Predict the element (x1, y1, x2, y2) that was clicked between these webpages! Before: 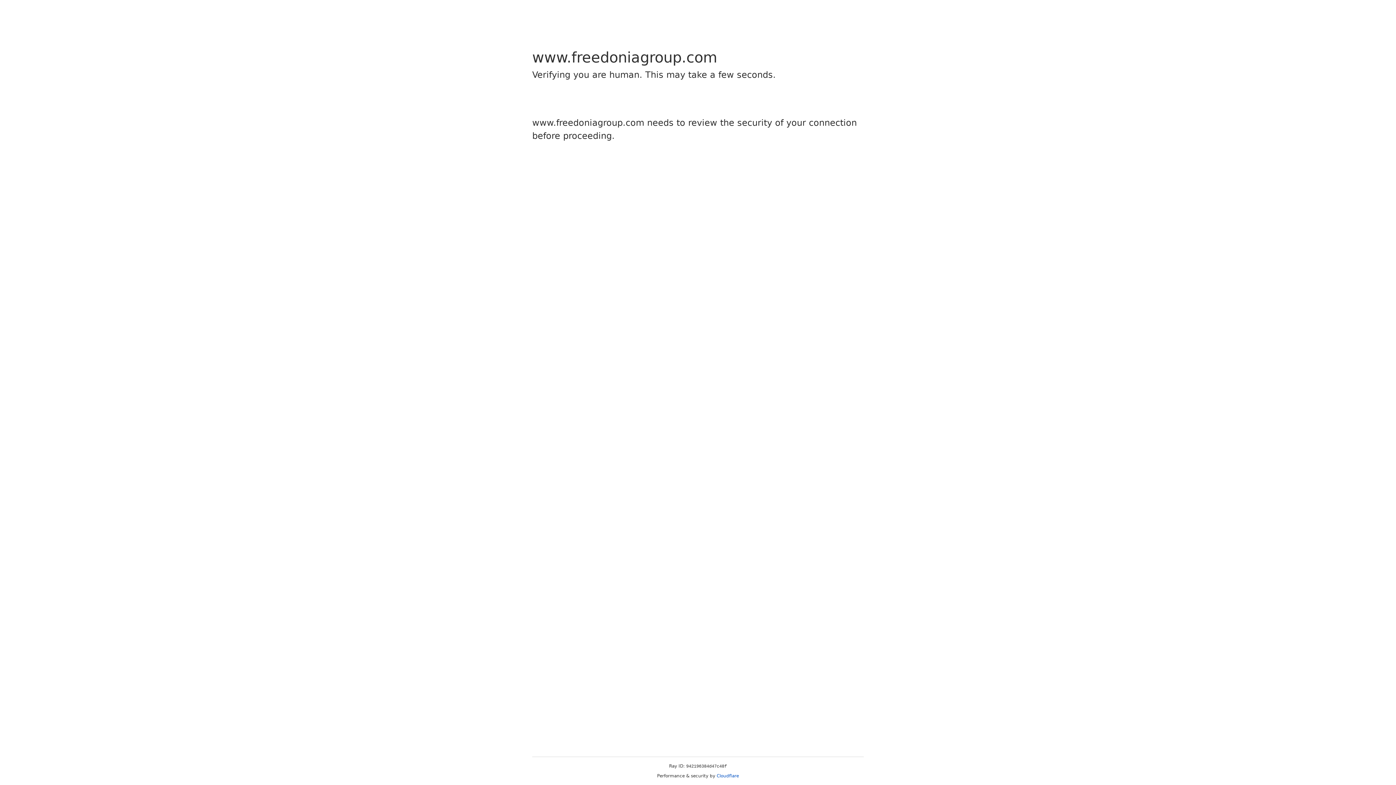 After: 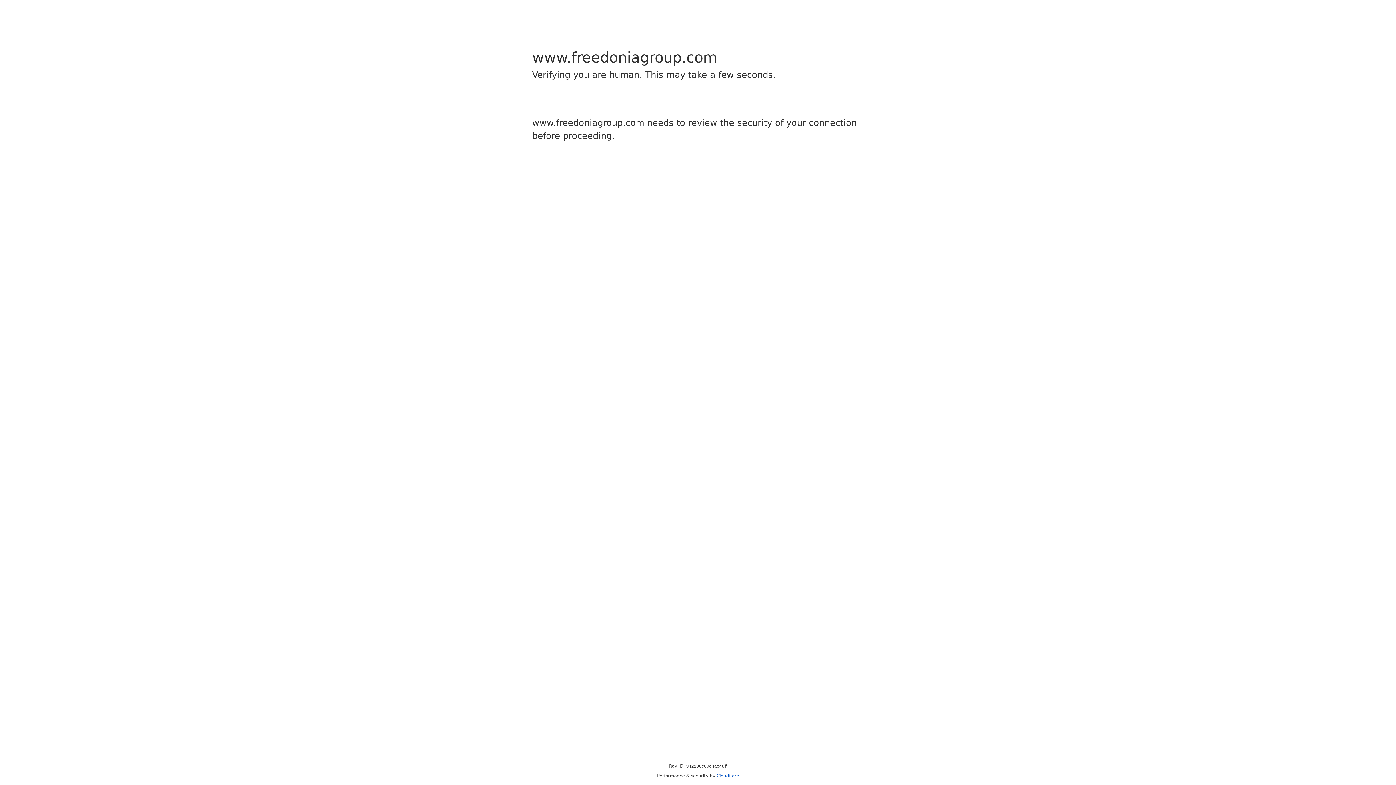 Action: label: Cloudflare bbox: (716, 773, 739, 778)